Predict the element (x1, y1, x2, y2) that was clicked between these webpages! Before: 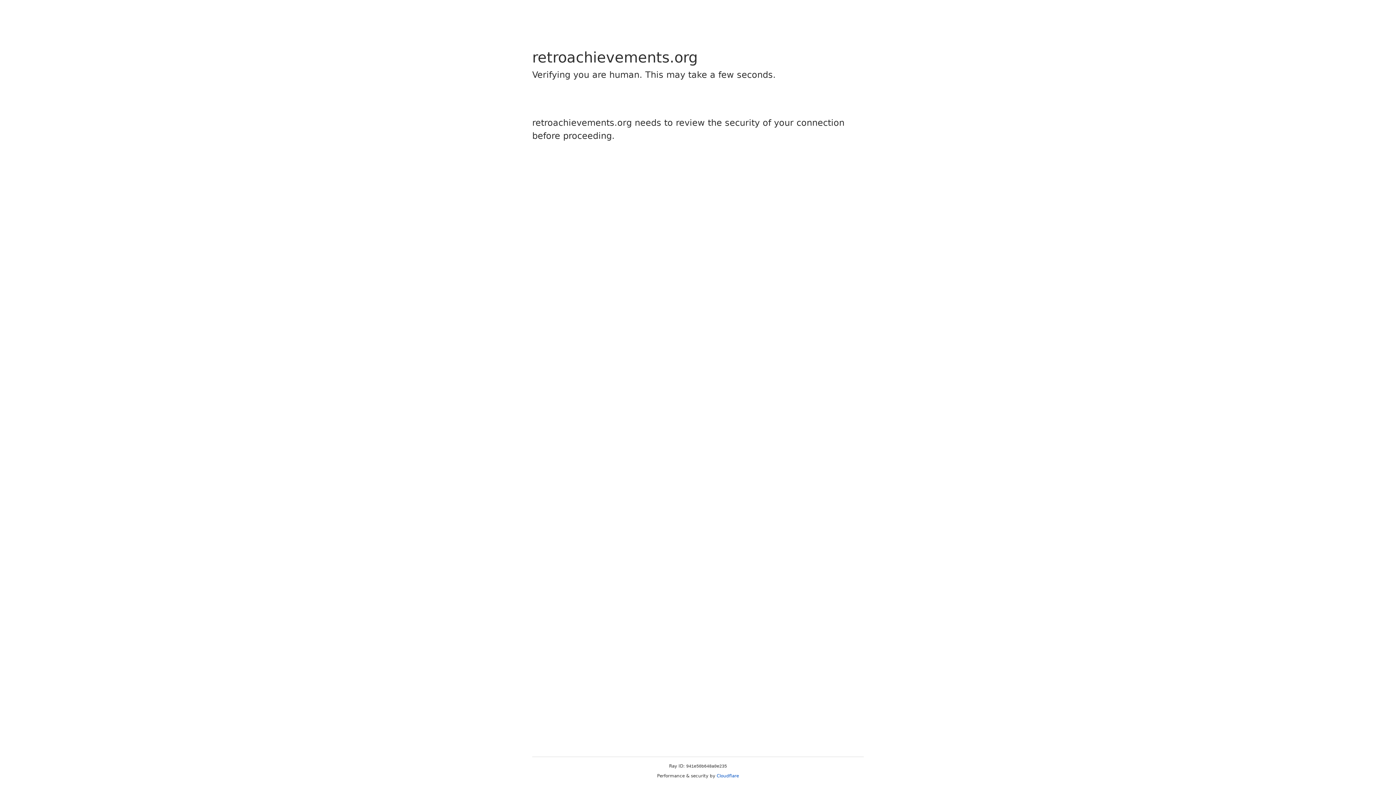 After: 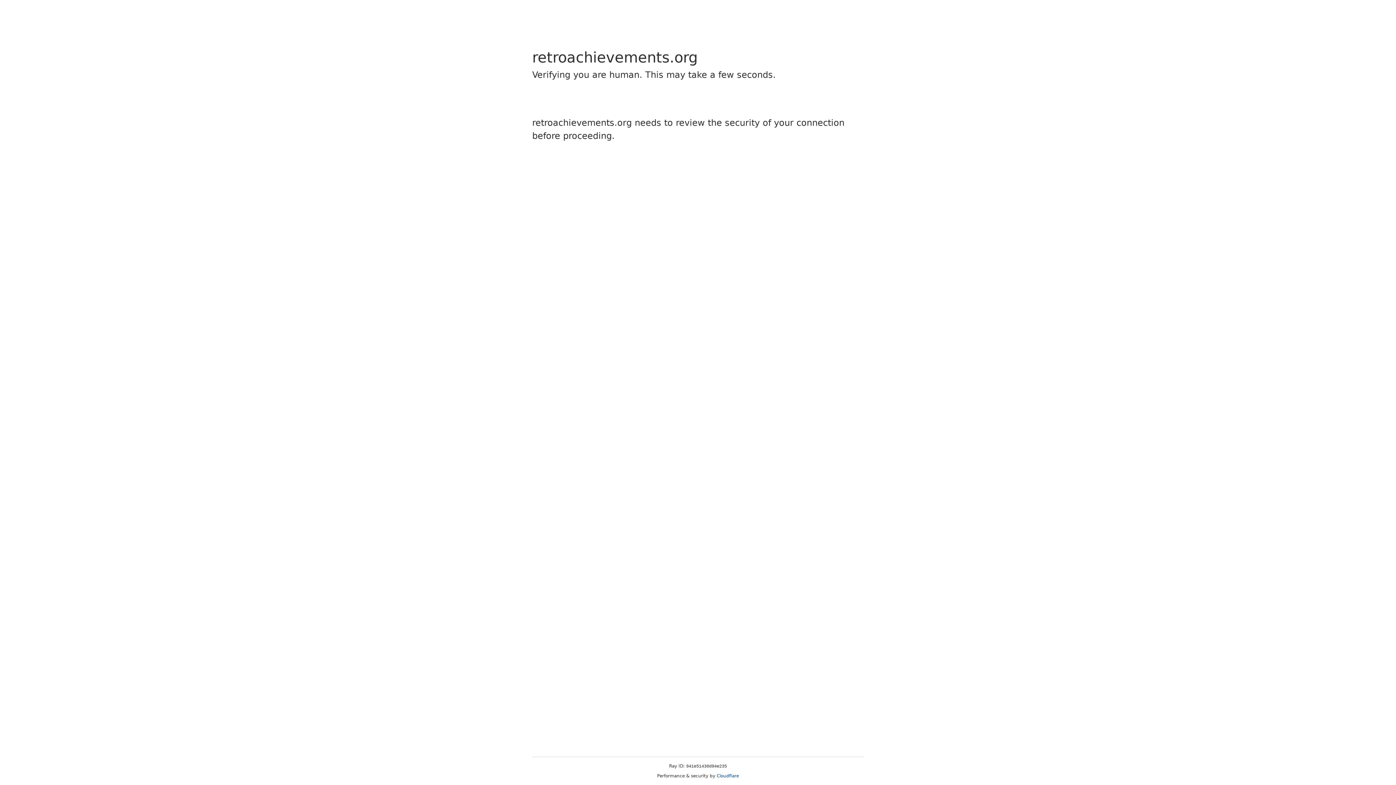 Action: bbox: (716, 773, 739, 778) label: Cloudflare